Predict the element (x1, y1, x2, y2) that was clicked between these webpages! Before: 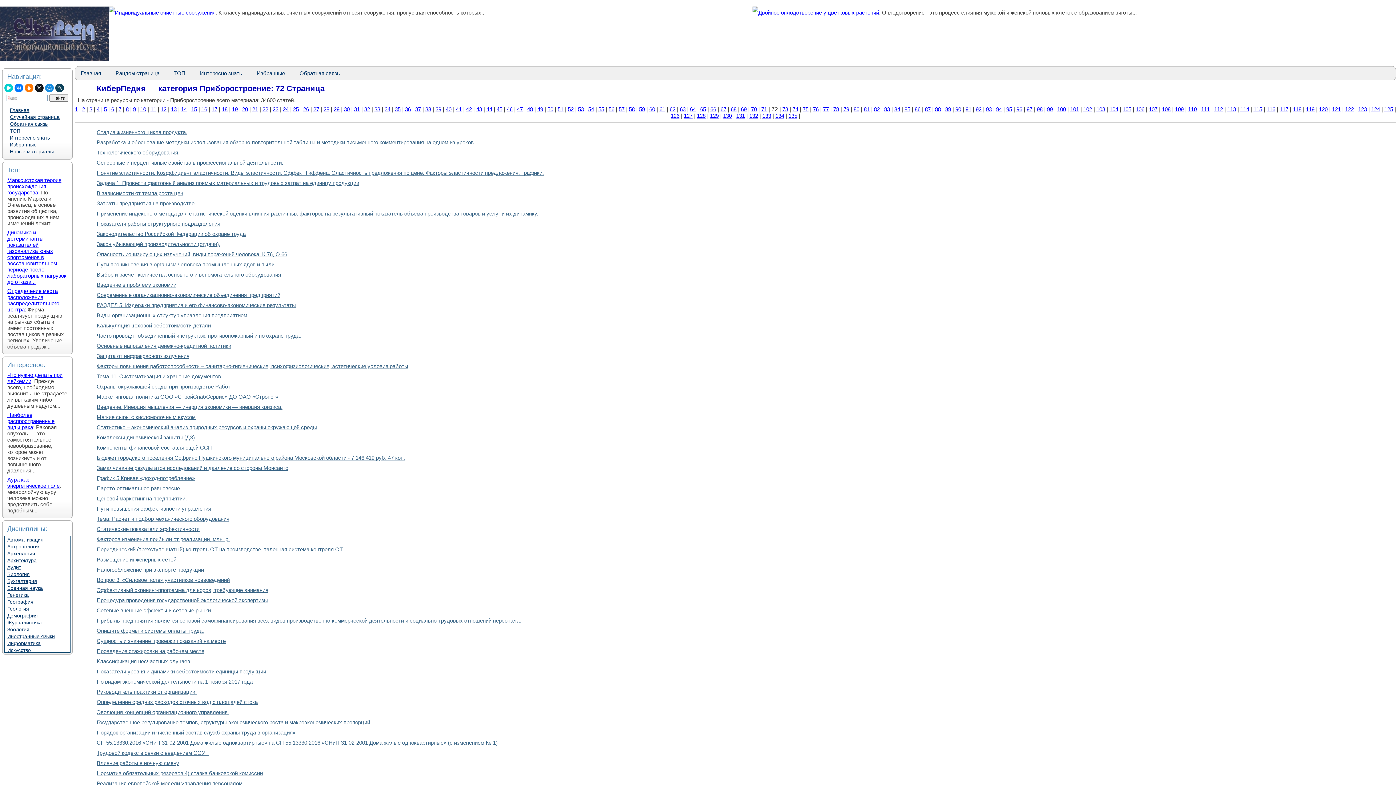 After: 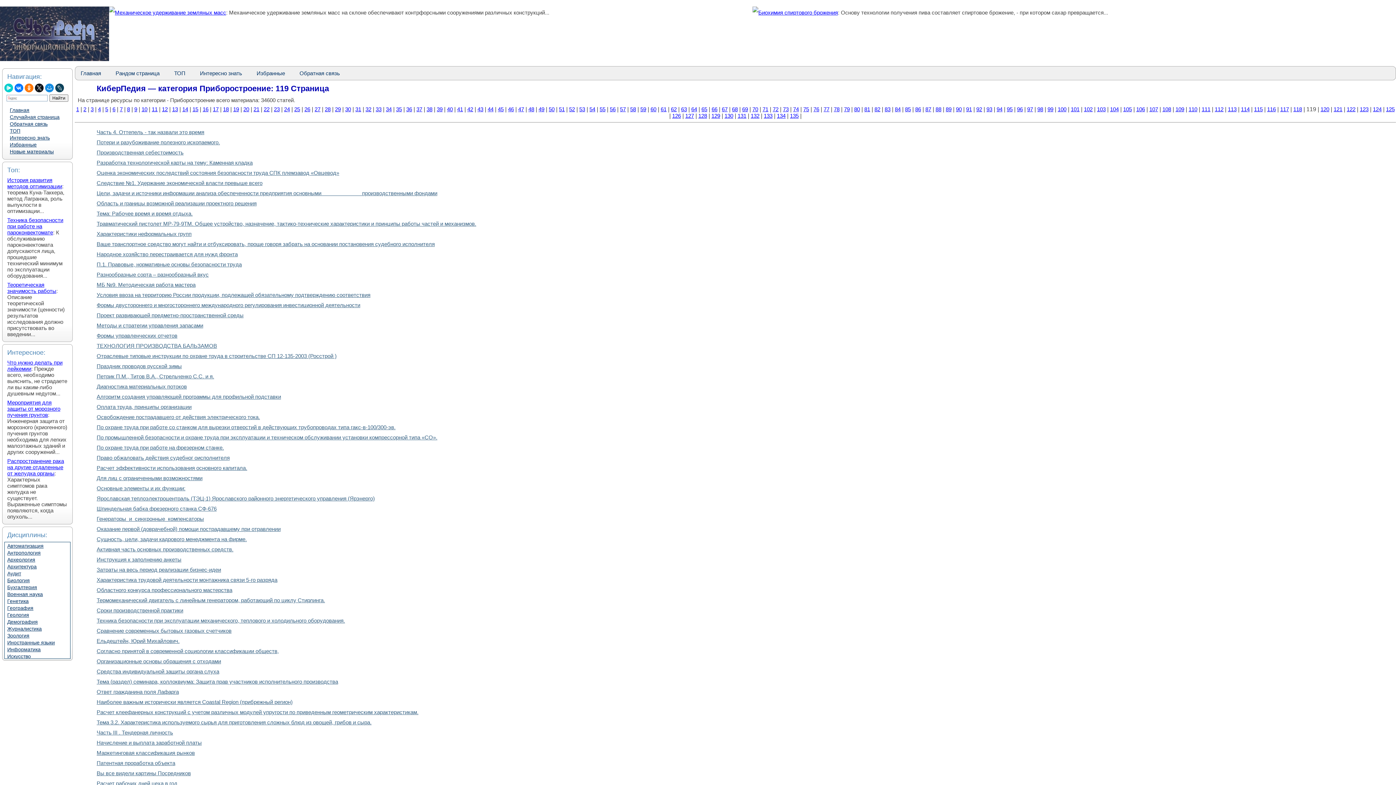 Action: label: 119 bbox: (1306, 106, 1314, 112)